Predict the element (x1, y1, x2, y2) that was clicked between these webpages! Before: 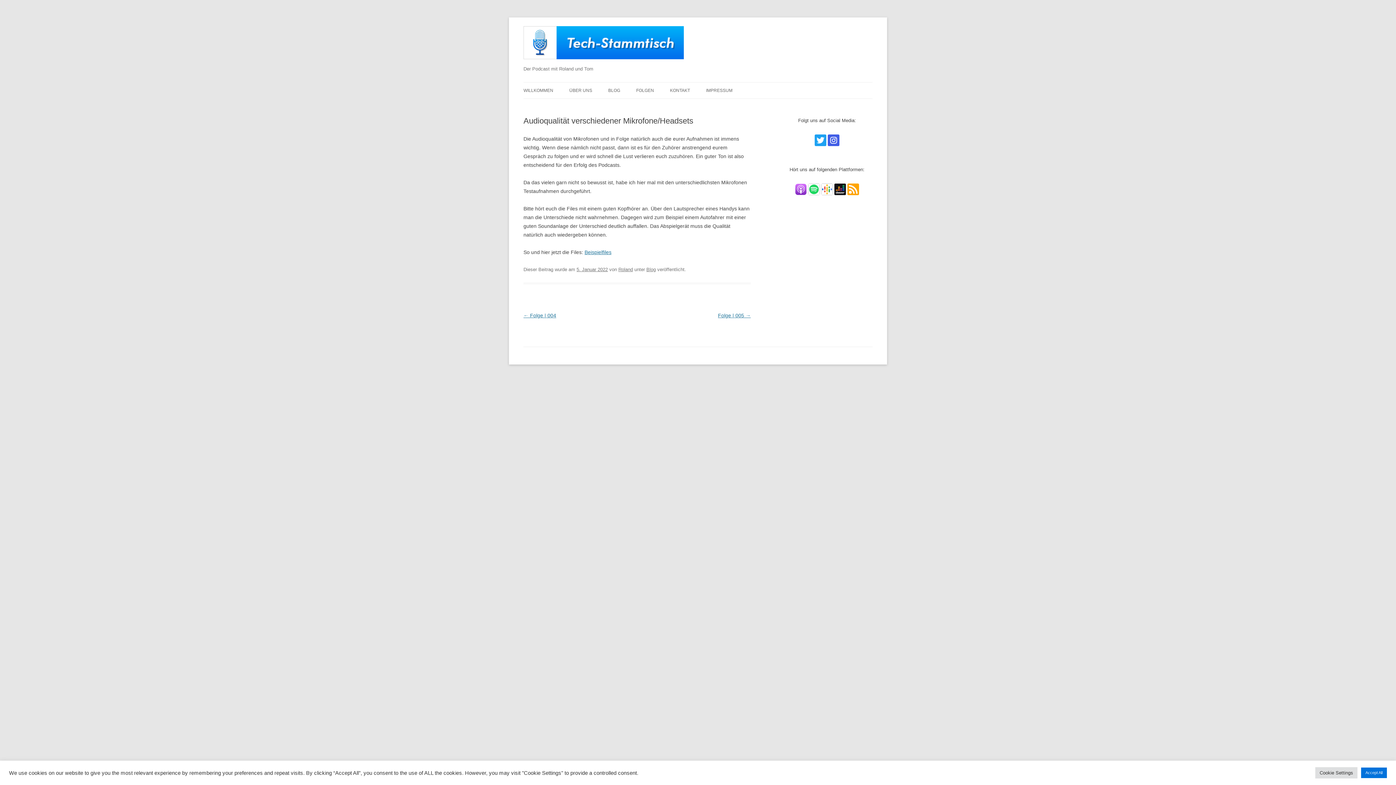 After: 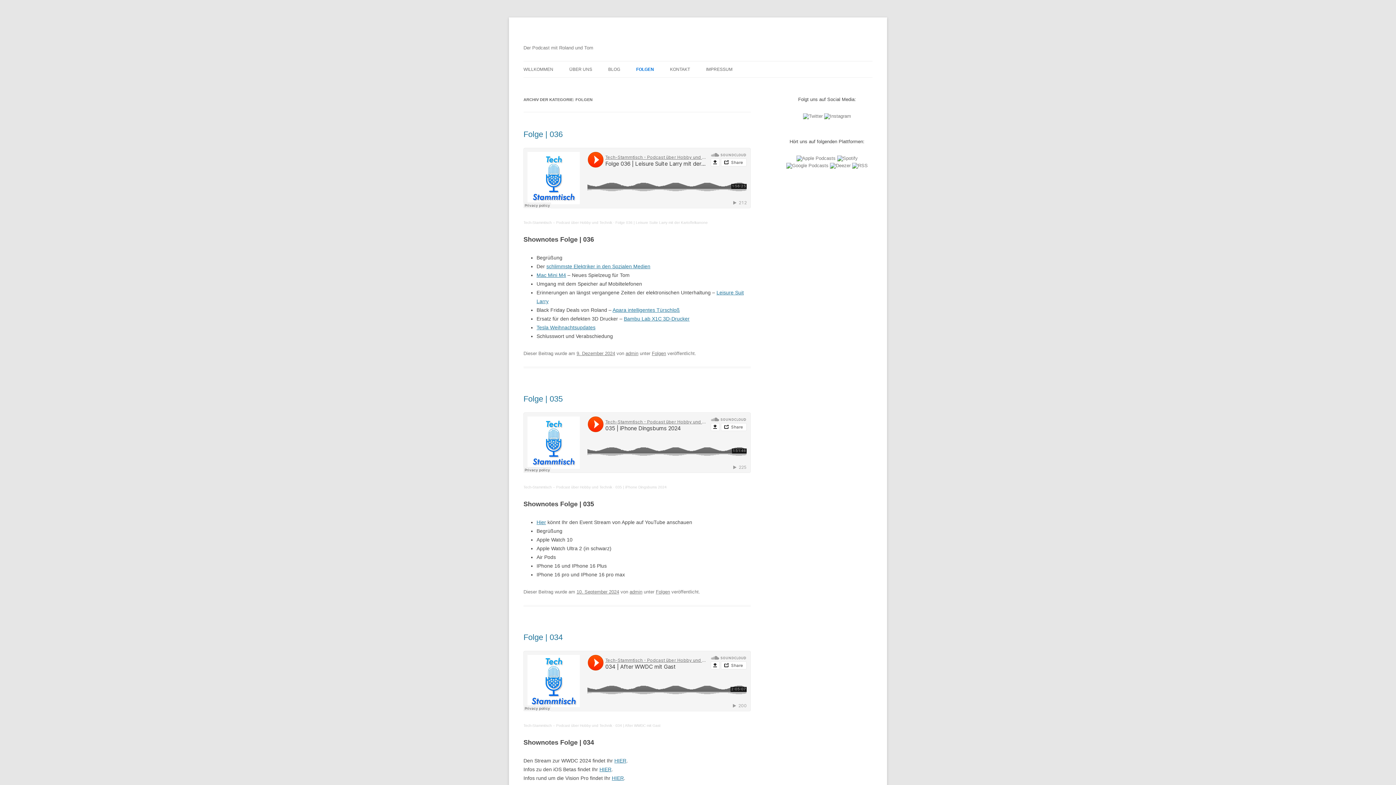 Action: bbox: (636, 82, 654, 98) label: FOLGEN